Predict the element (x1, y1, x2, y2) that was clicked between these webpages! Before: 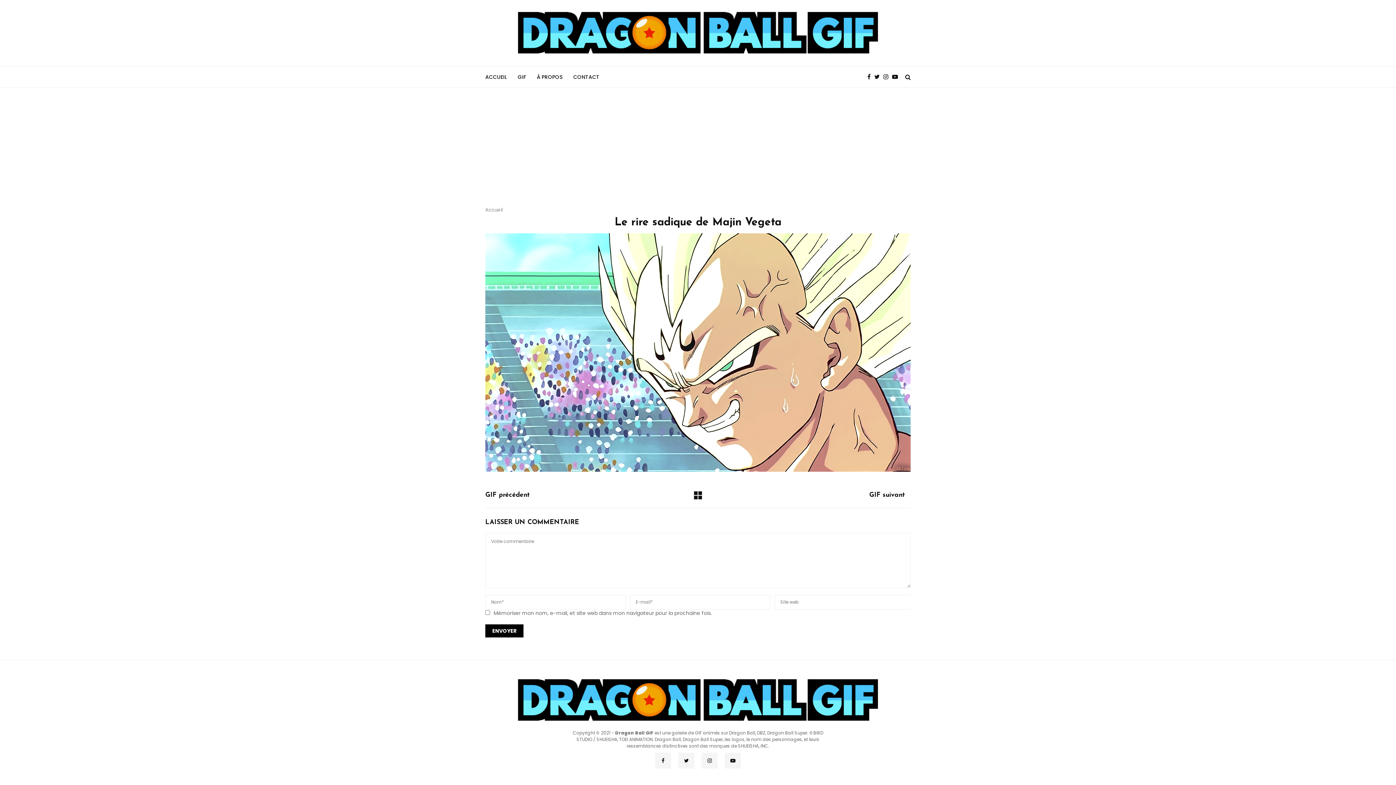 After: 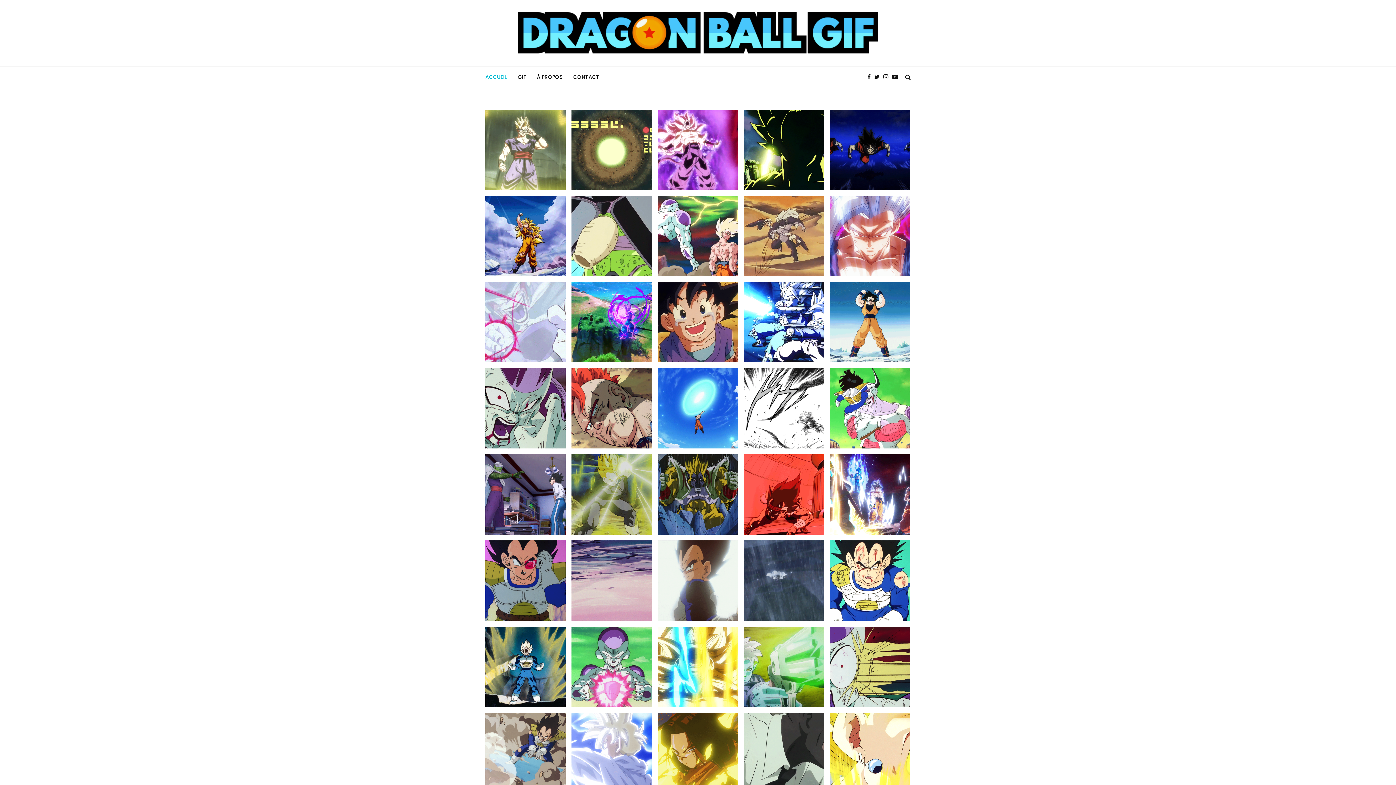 Action: bbox: (516, 678, 880, 723)